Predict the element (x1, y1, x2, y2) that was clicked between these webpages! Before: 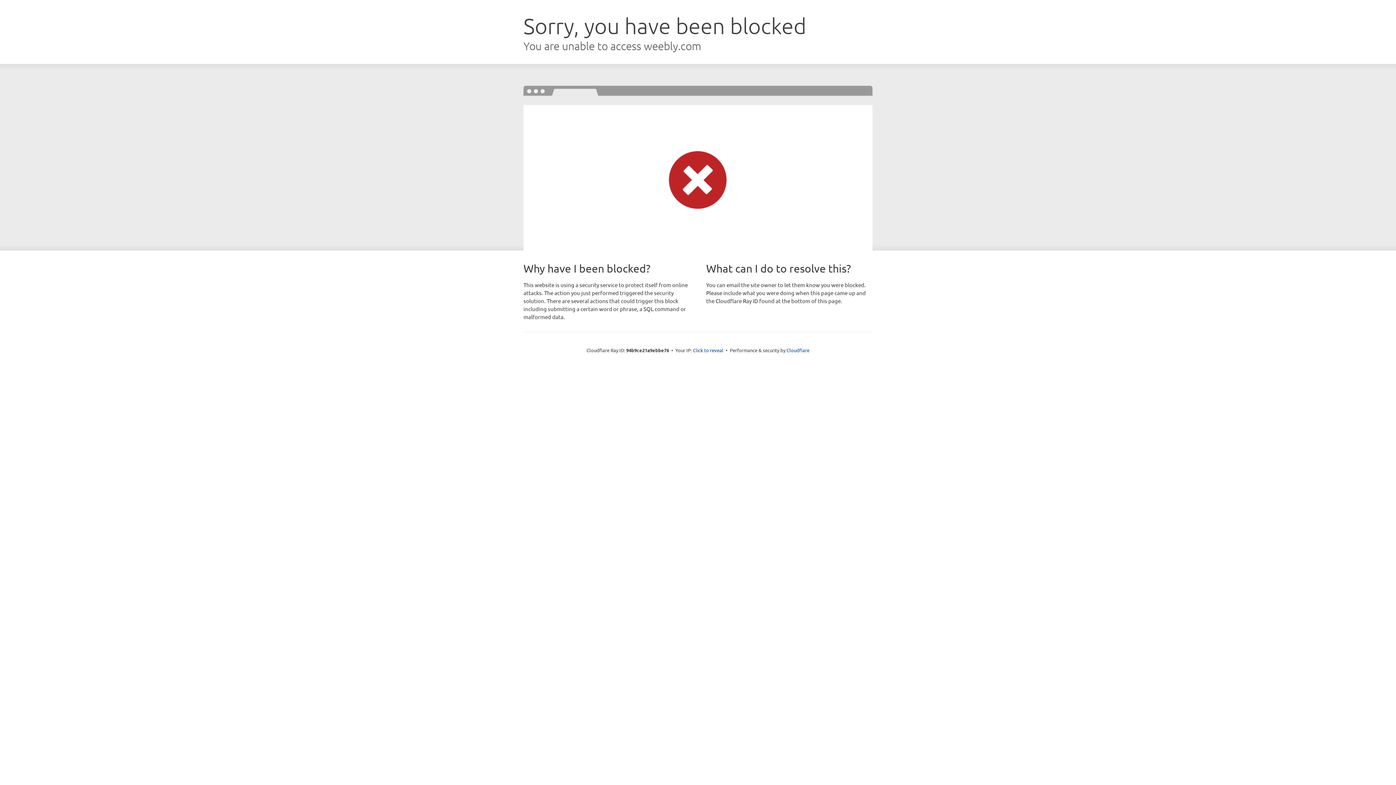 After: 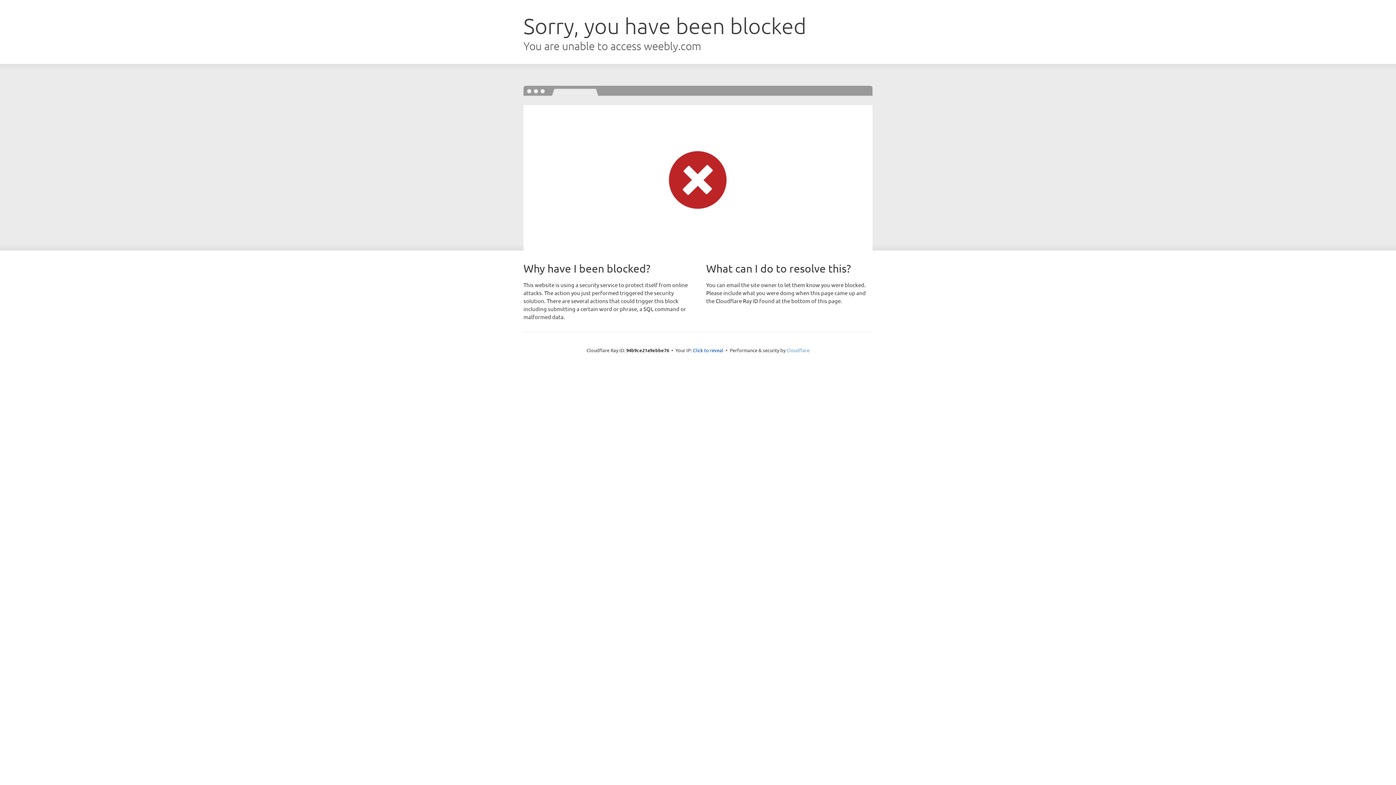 Action: bbox: (786, 347, 809, 353) label: Cloudflare